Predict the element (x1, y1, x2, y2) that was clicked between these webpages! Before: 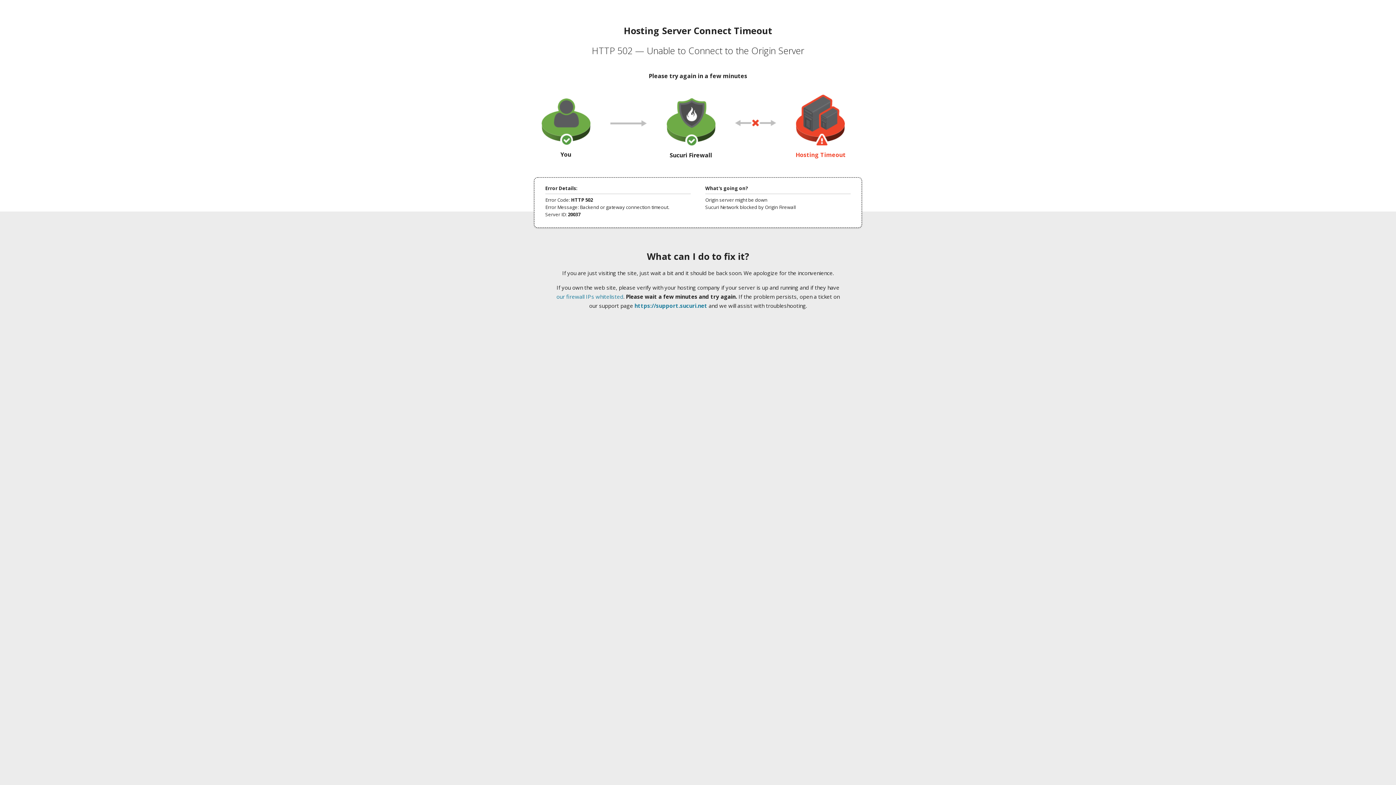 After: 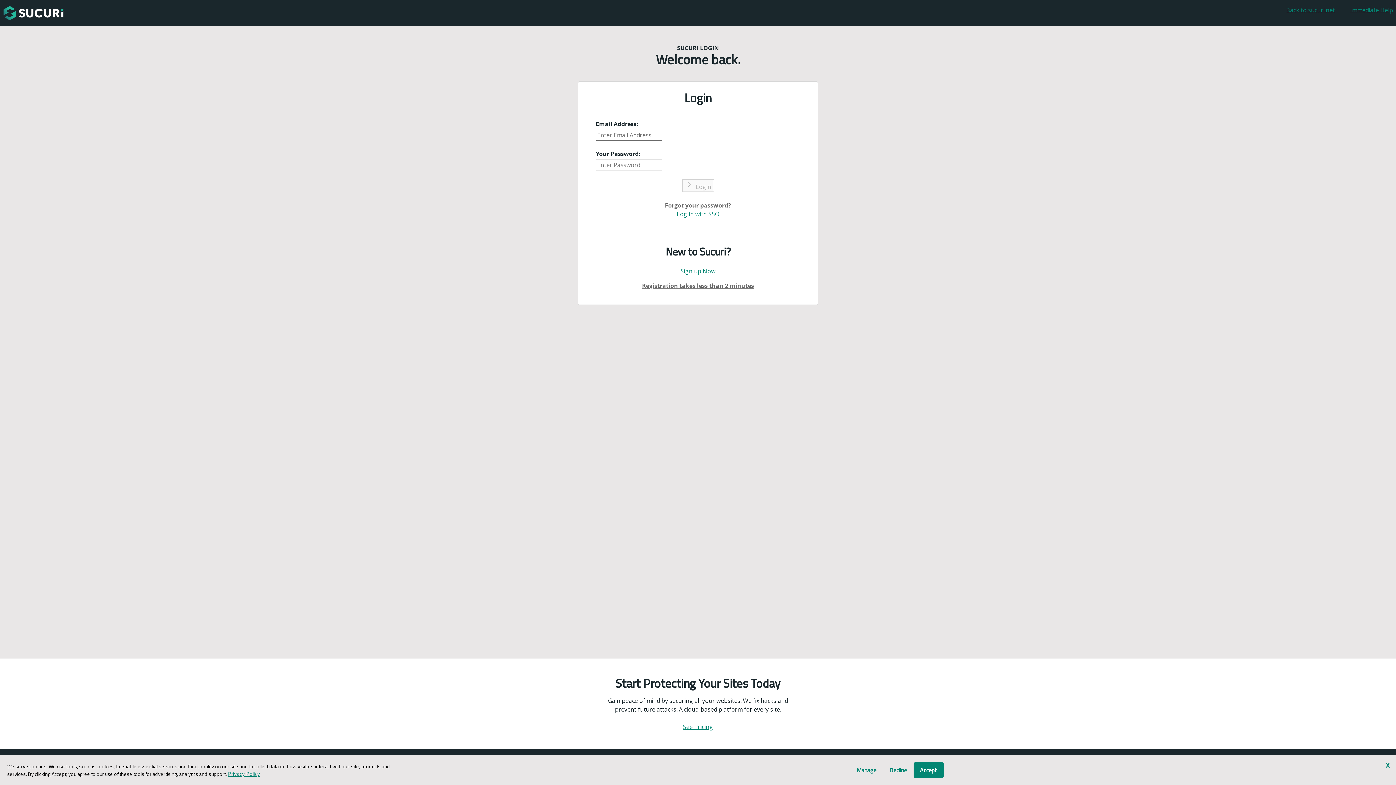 Action: label: https://support.sucuri.net bbox: (634, 302, 707, 309)